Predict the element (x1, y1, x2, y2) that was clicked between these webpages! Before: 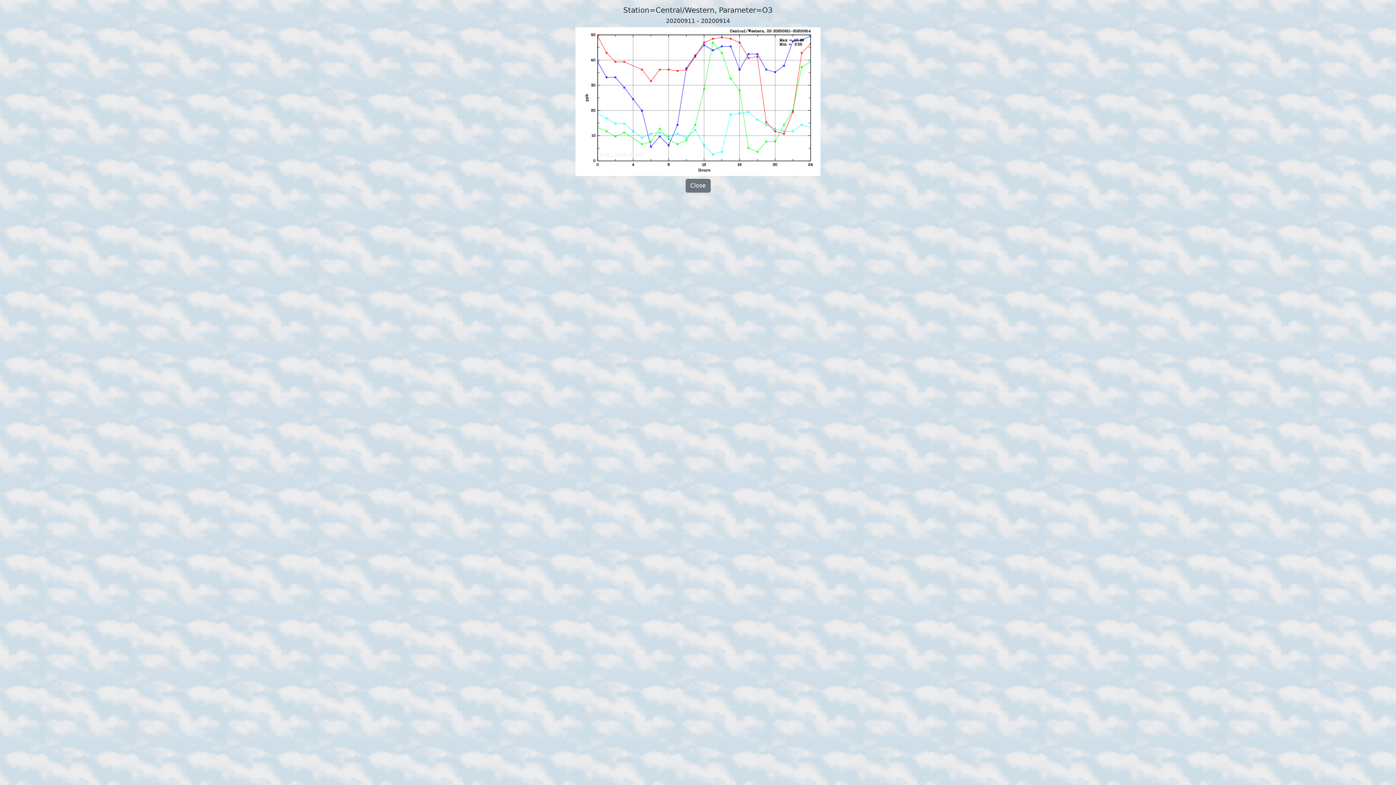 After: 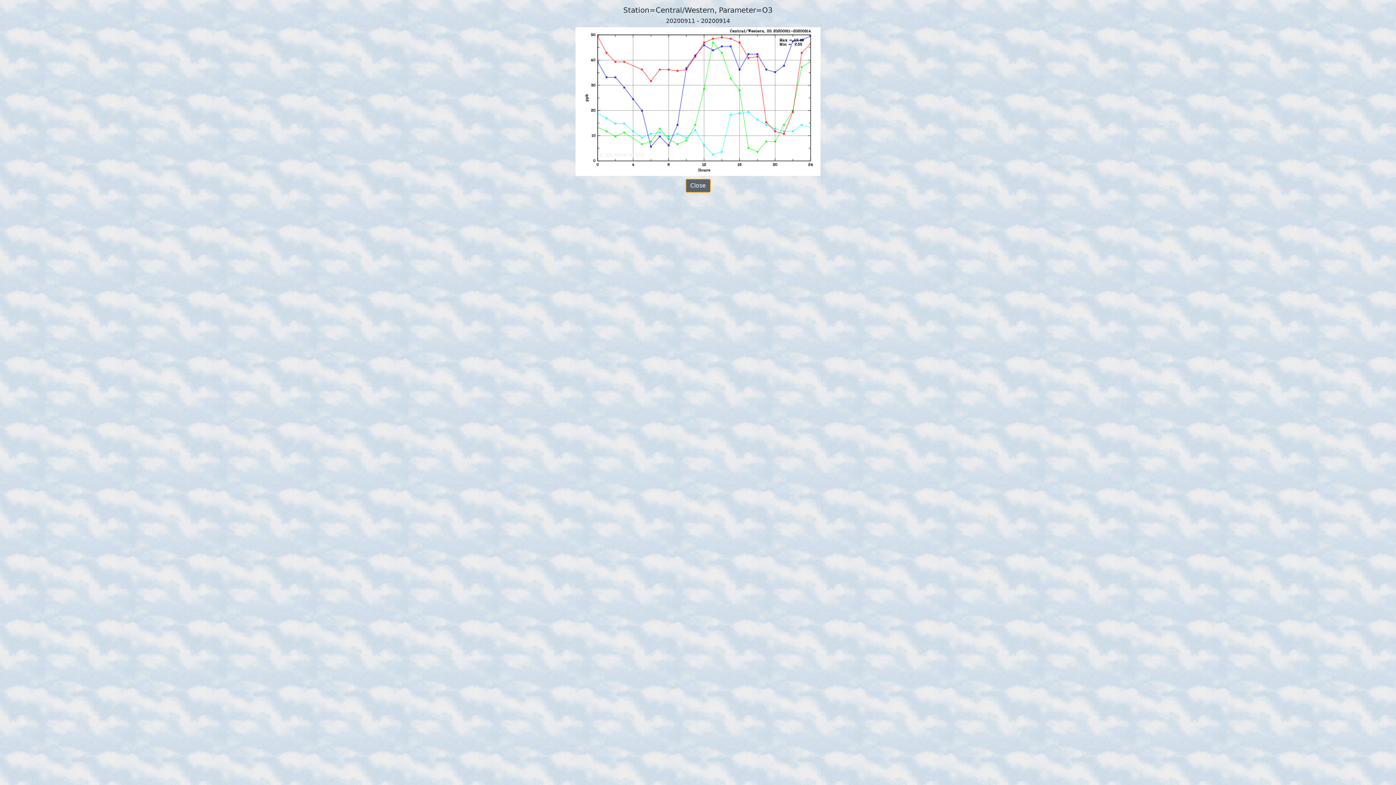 Action: bbox: (685, 178, 710, 192) label: Close